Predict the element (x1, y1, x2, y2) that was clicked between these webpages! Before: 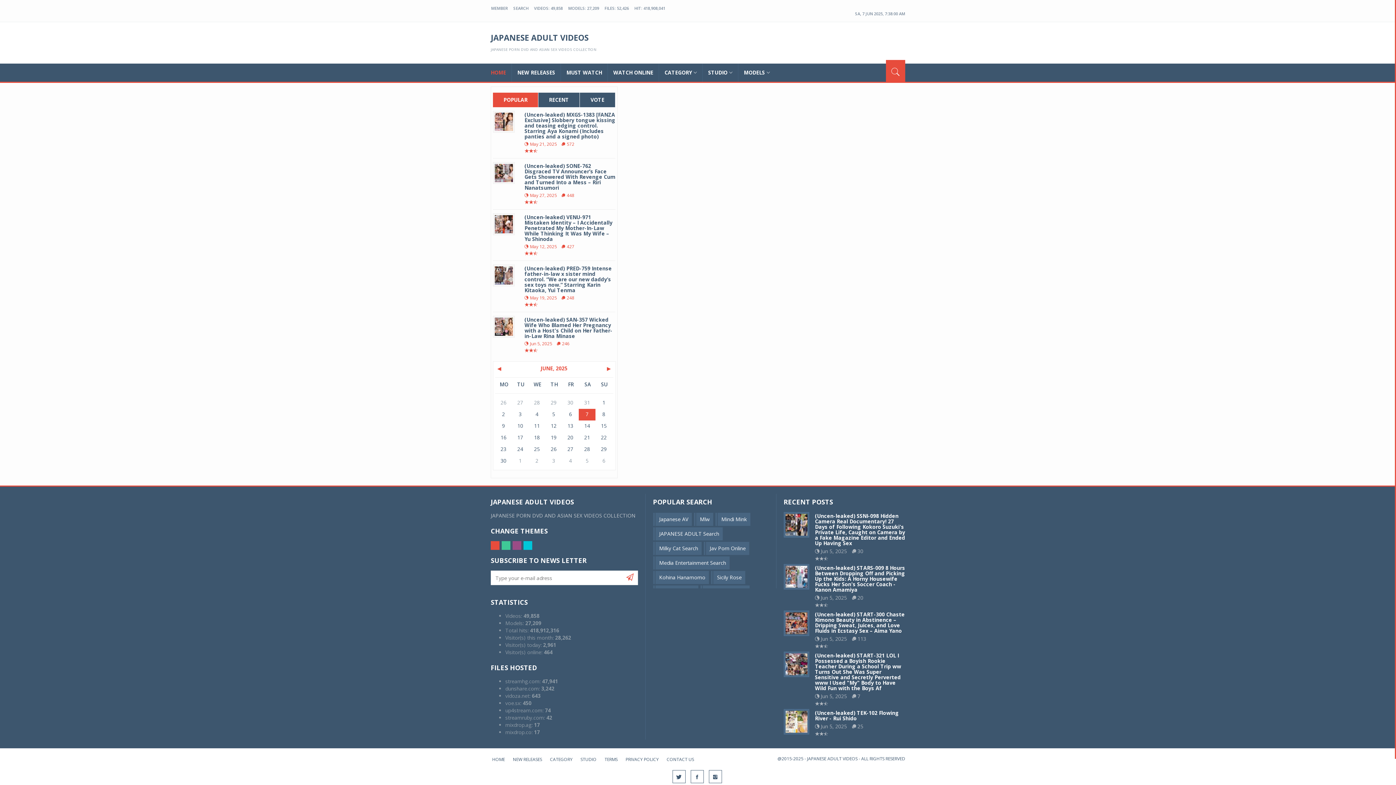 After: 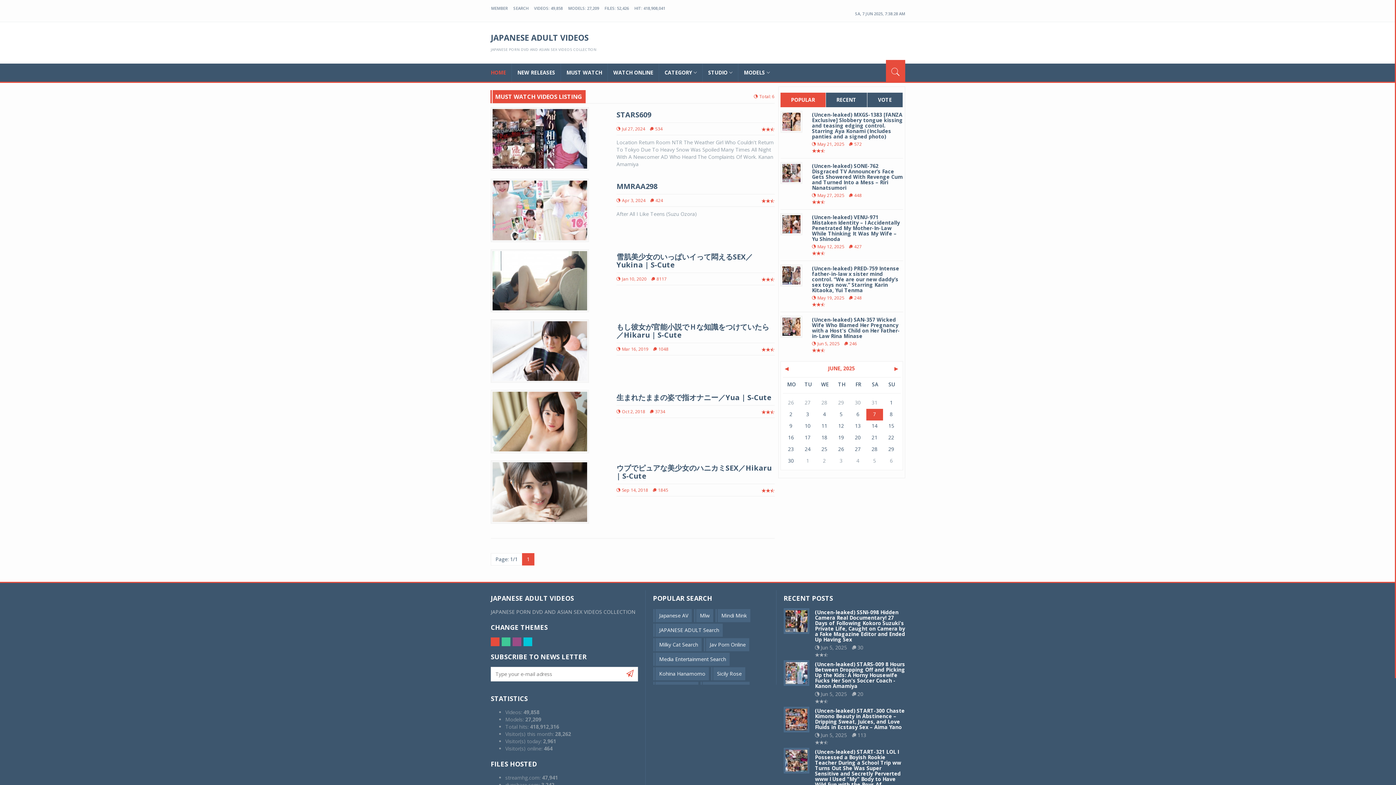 Action: bbox: (561, 63, 608, 81) label: MUST WATCH